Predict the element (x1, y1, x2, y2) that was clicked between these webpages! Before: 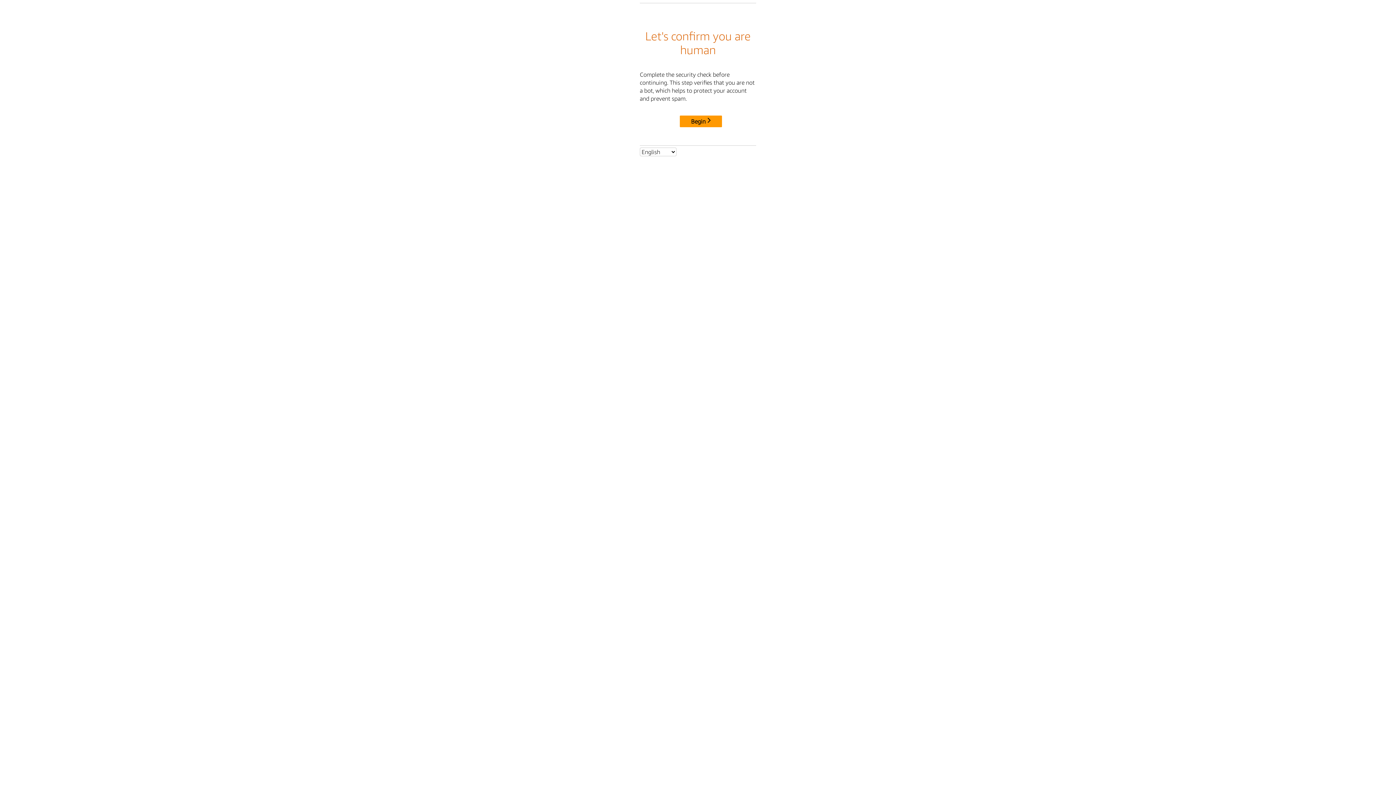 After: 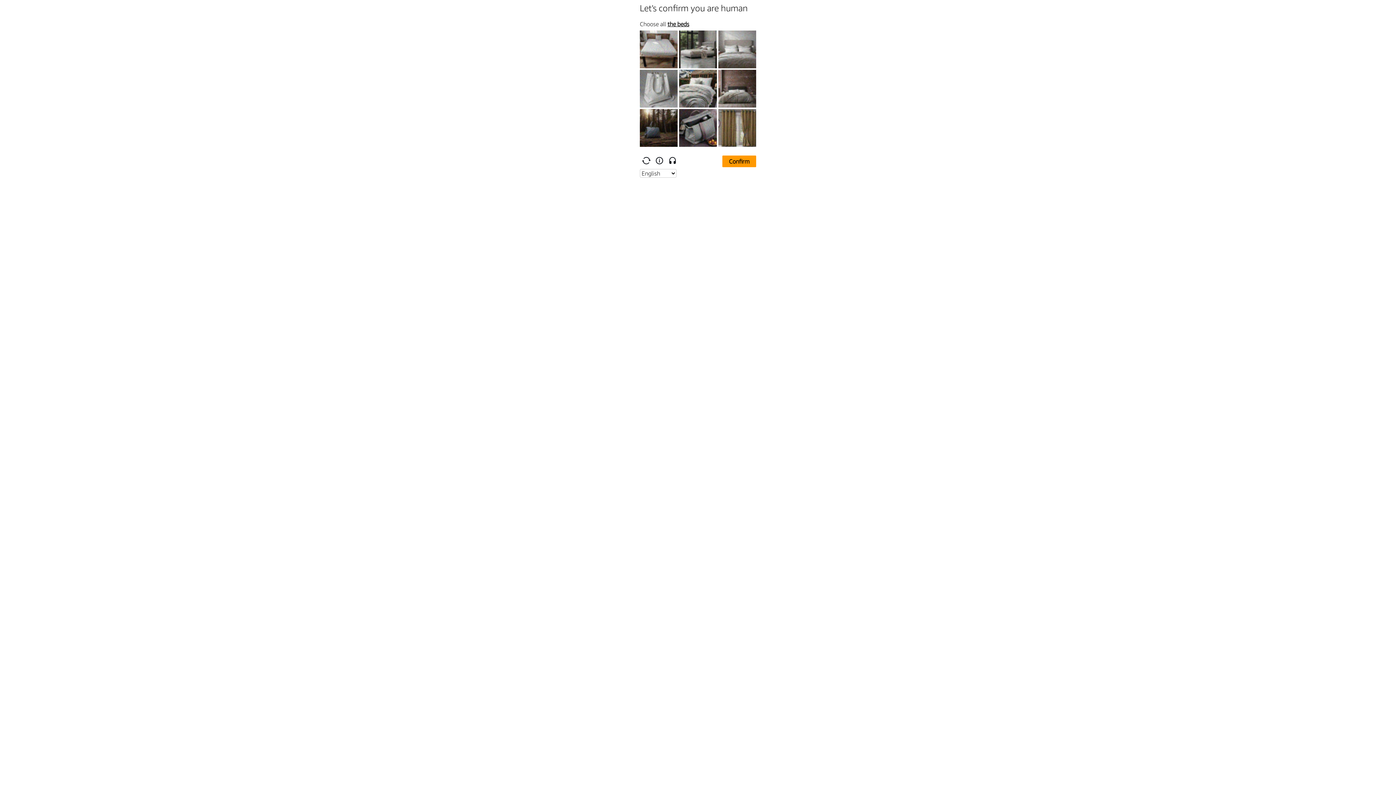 Action: label: Begin bbox: (680, 115, 722, 127)